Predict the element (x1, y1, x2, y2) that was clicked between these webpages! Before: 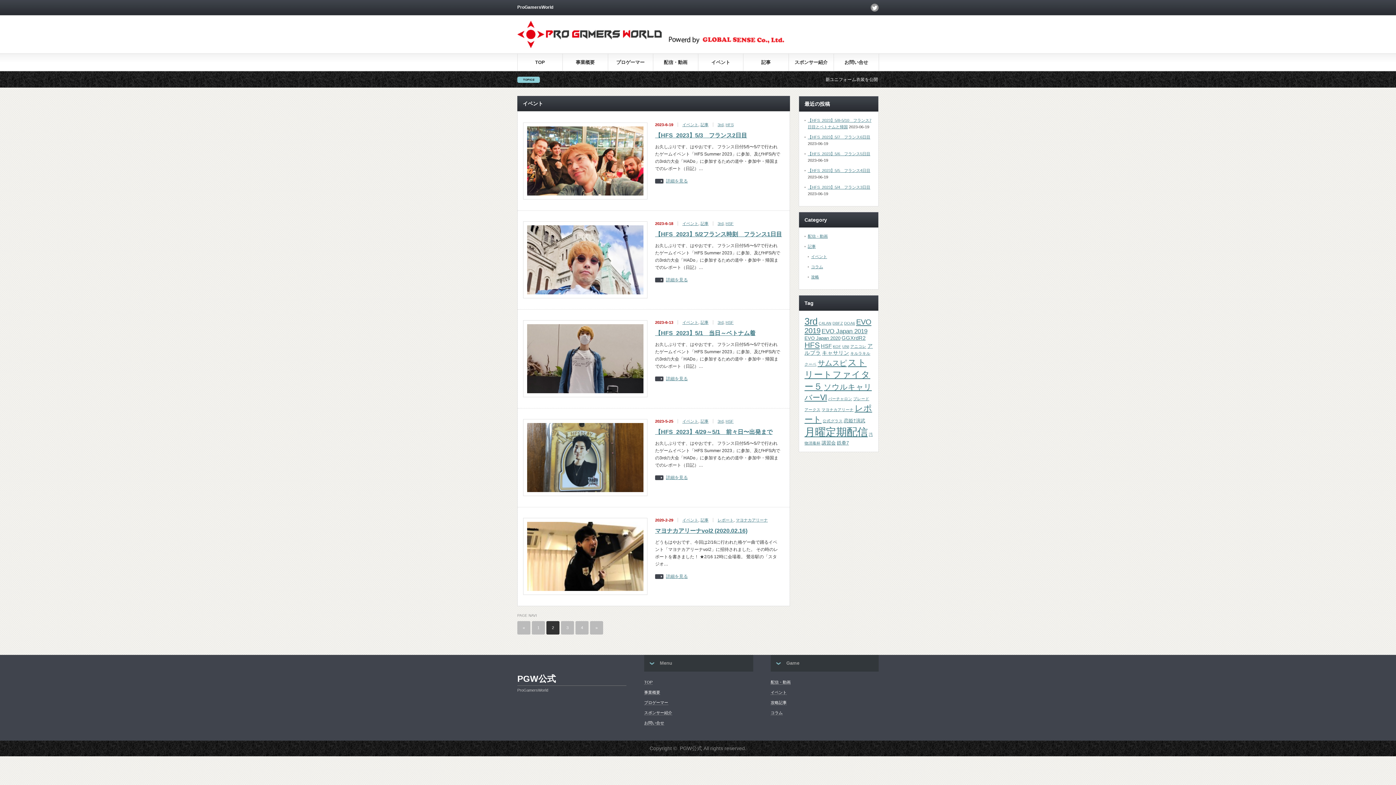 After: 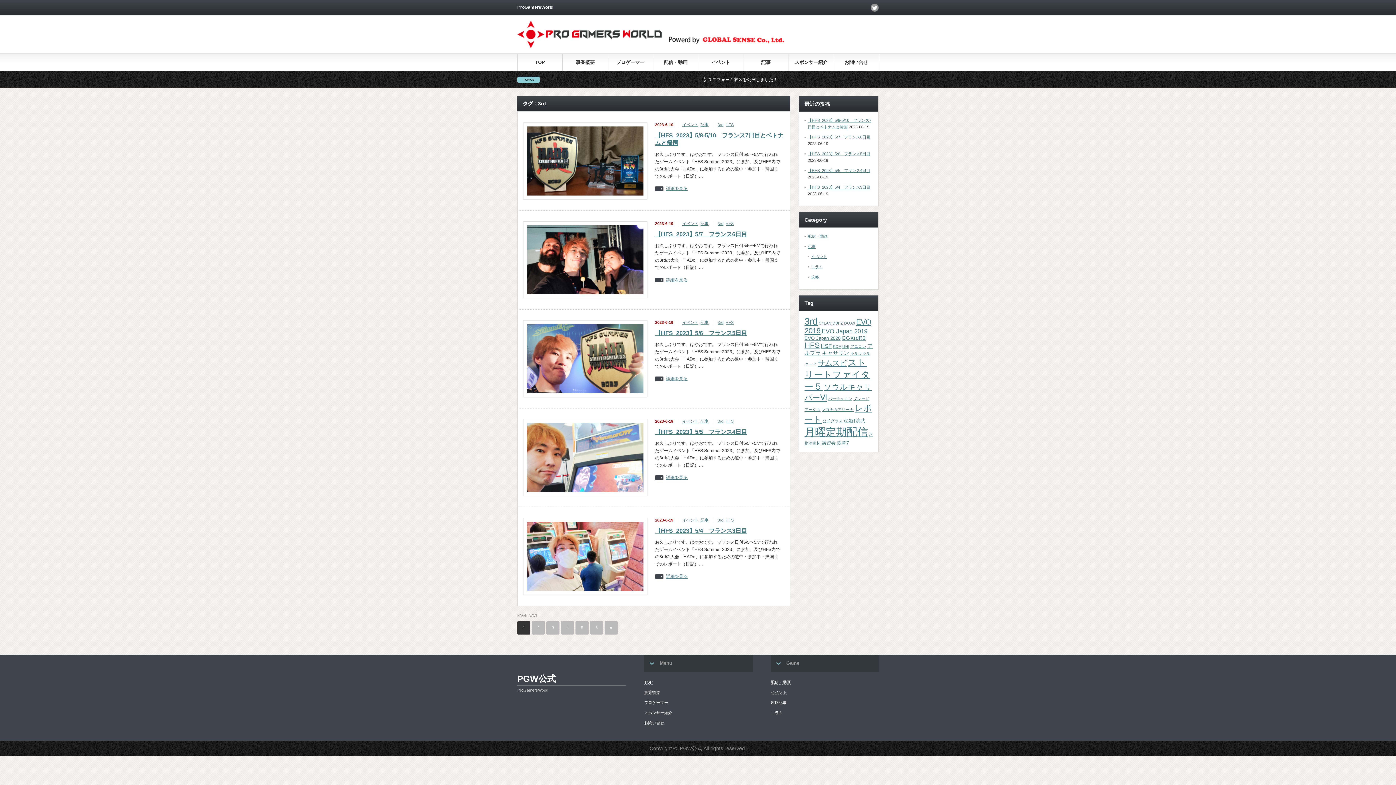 Action: bbox: (717, 122, 723, 126) label: 3rd